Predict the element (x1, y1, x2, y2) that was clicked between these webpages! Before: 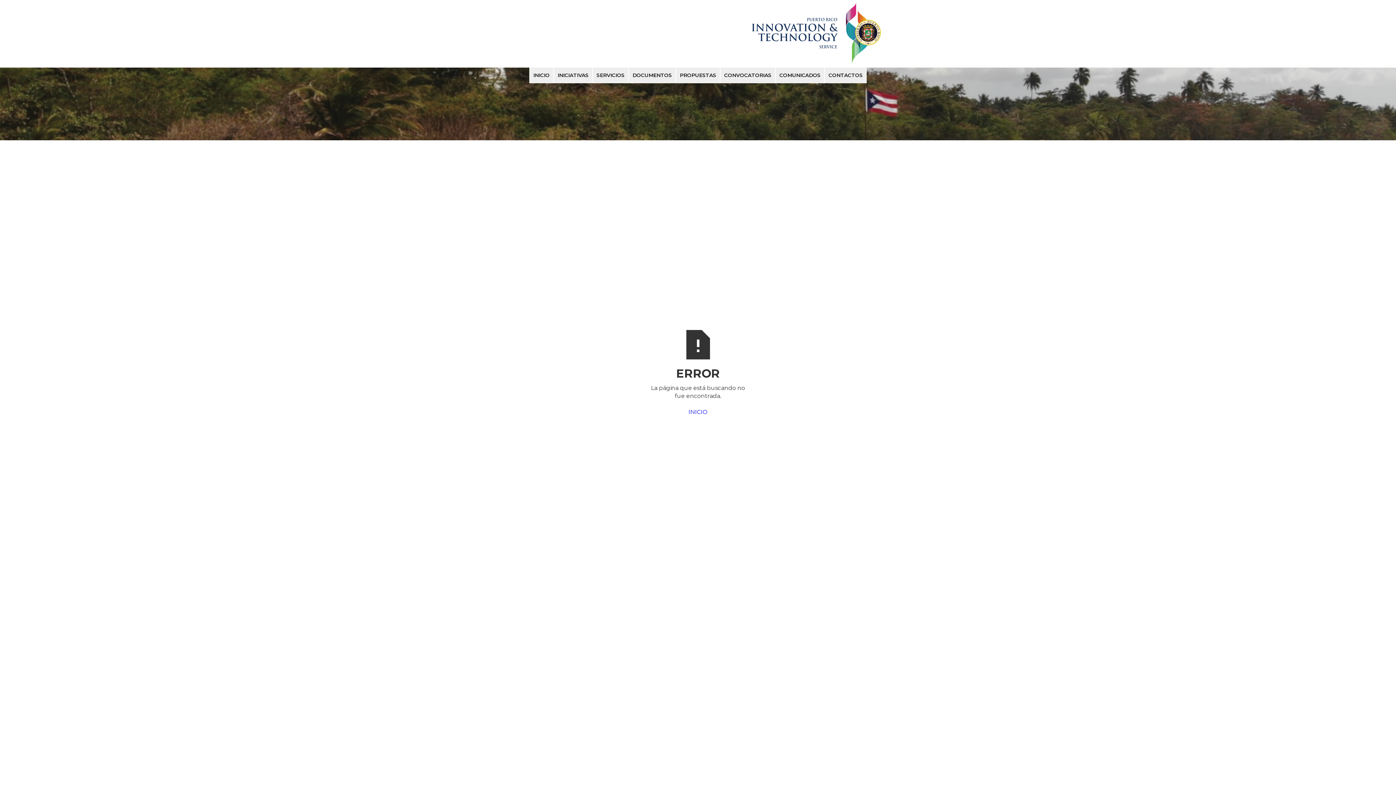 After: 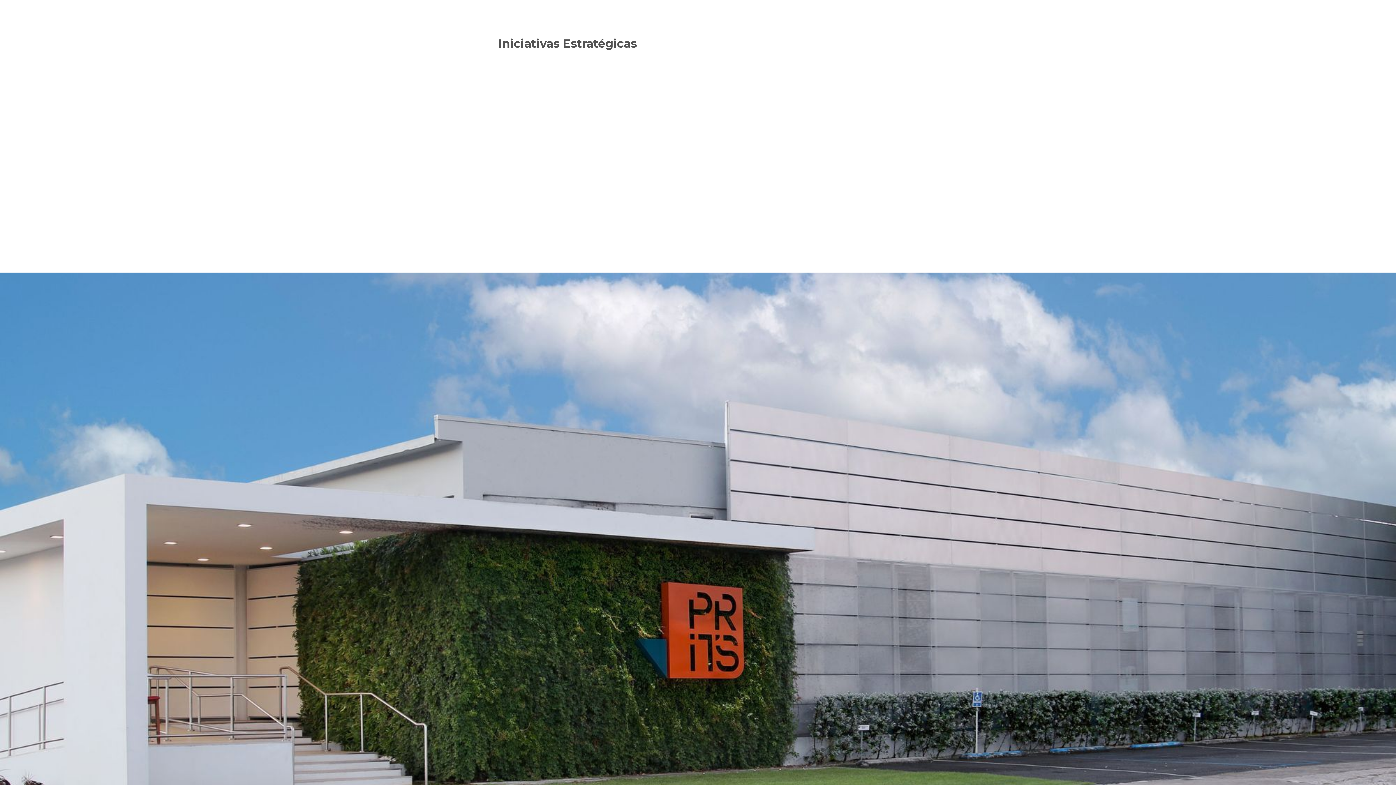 Action: label: INICIATIVAS bbox: (553, 67, 592, 83)